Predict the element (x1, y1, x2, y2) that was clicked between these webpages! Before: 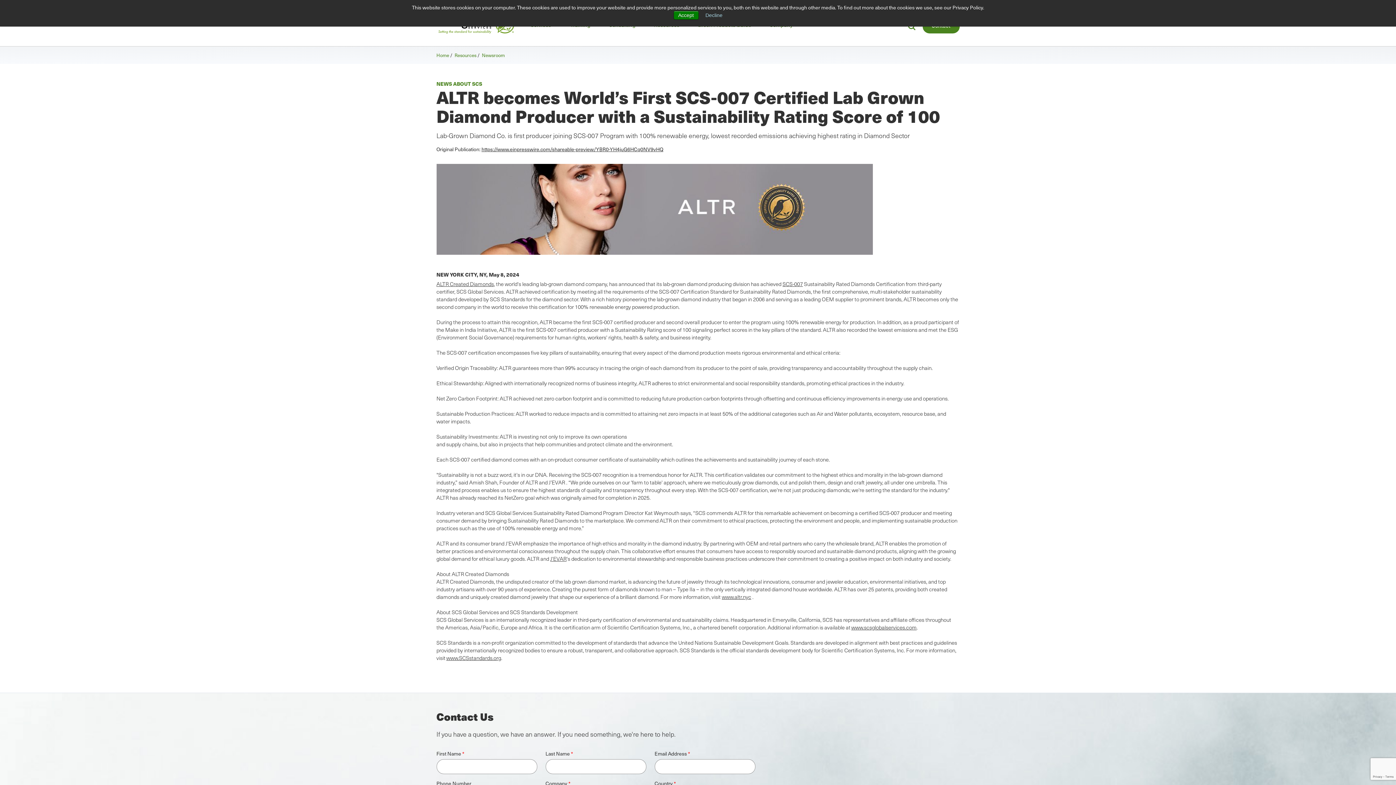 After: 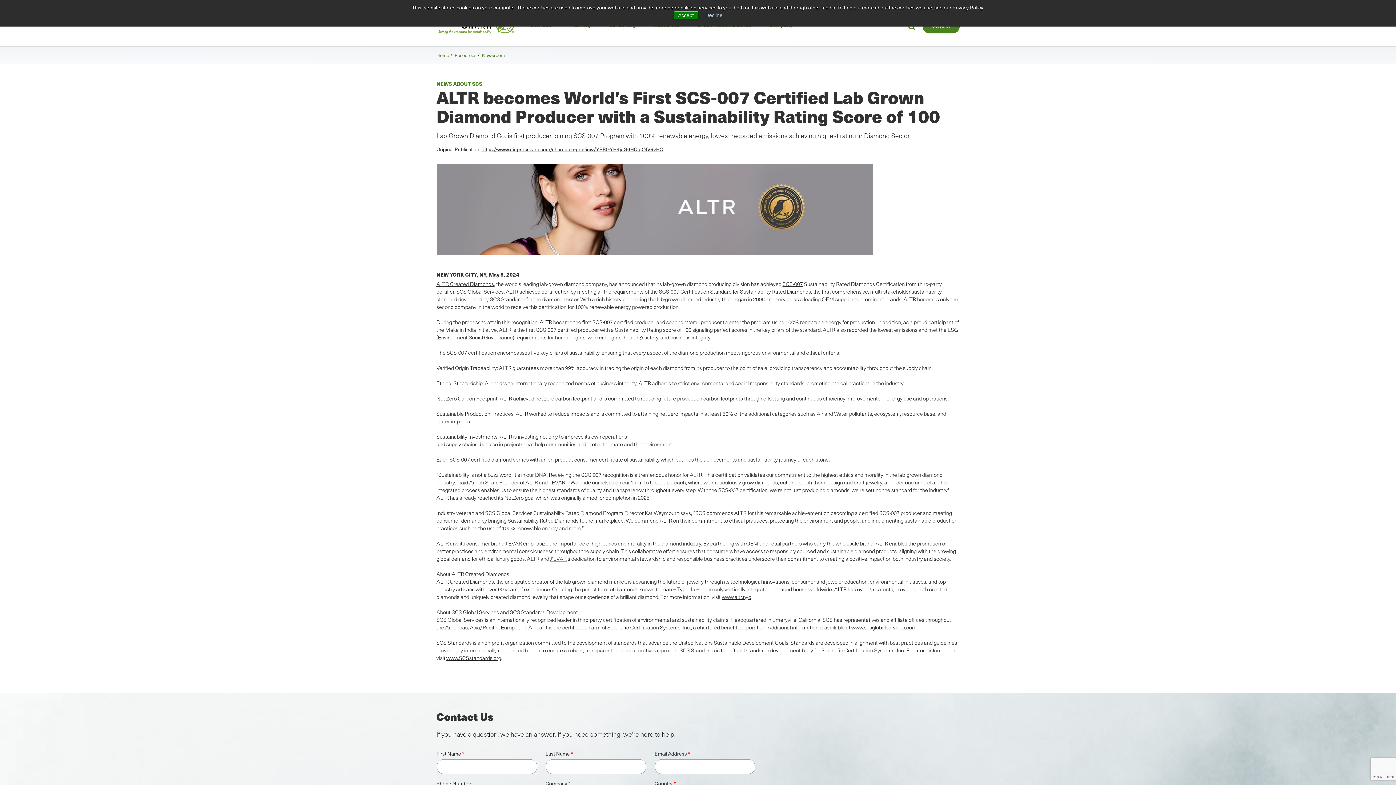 Action: bbox: (722, 593, 751, 601) label: www.altr.nyc